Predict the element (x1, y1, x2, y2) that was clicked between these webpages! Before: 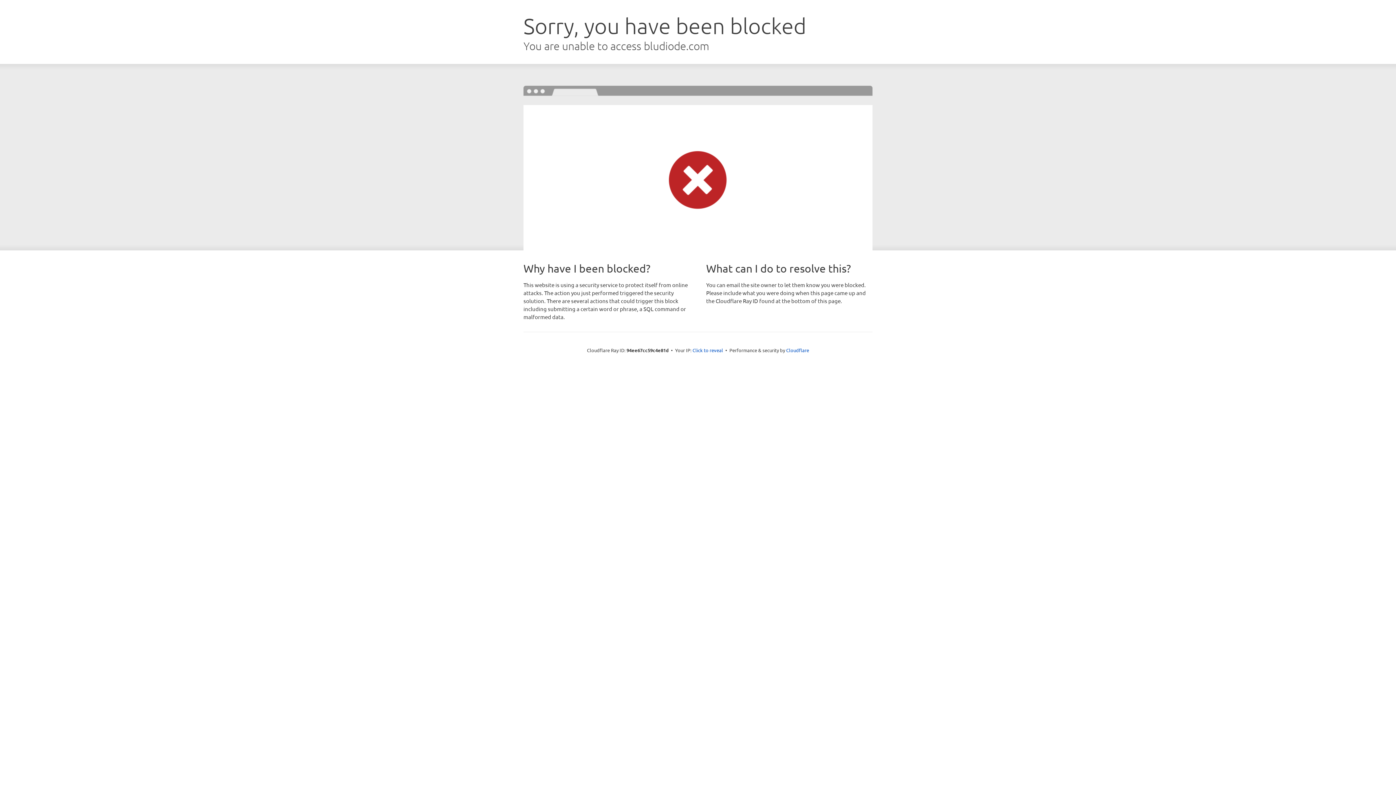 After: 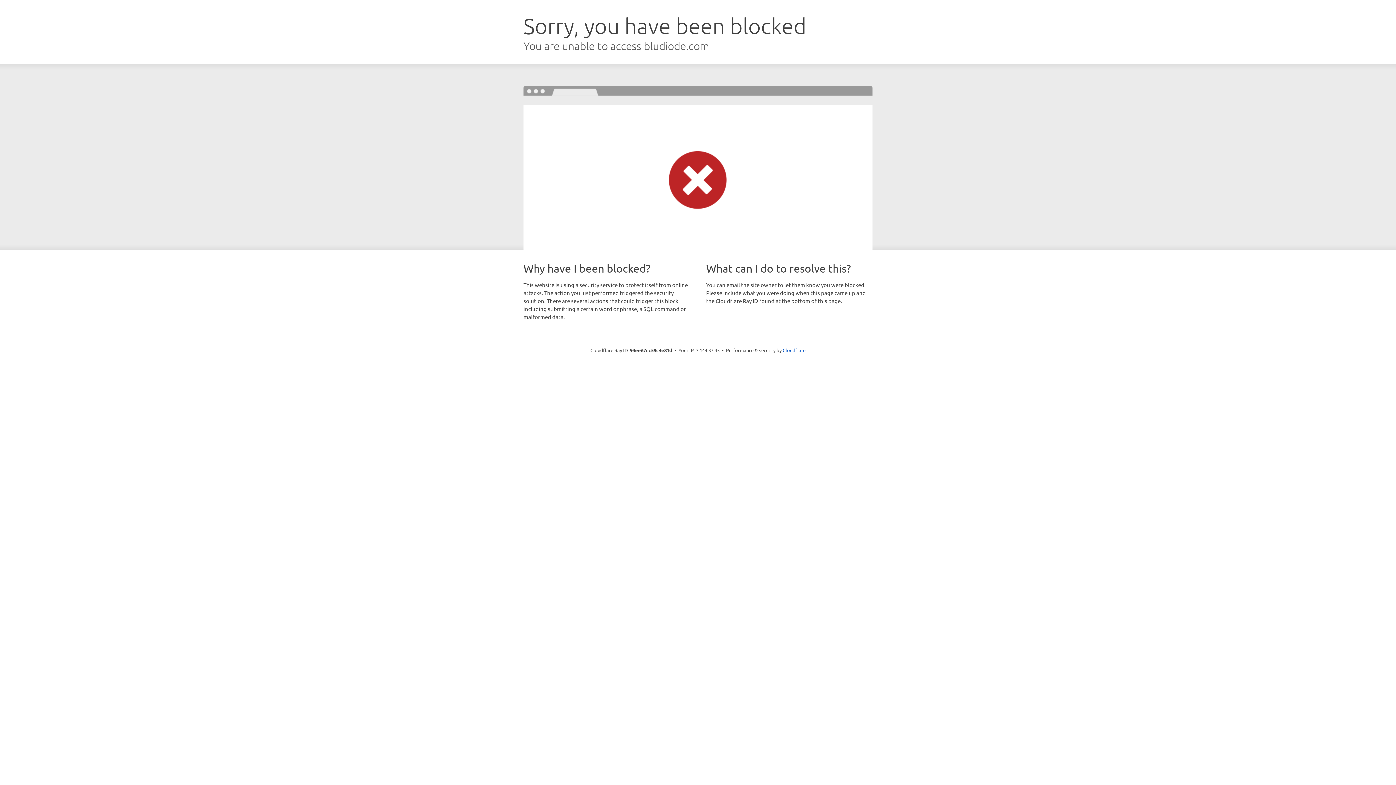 Action: bbox: (692, 346, 723, 353) label: Click to reveal